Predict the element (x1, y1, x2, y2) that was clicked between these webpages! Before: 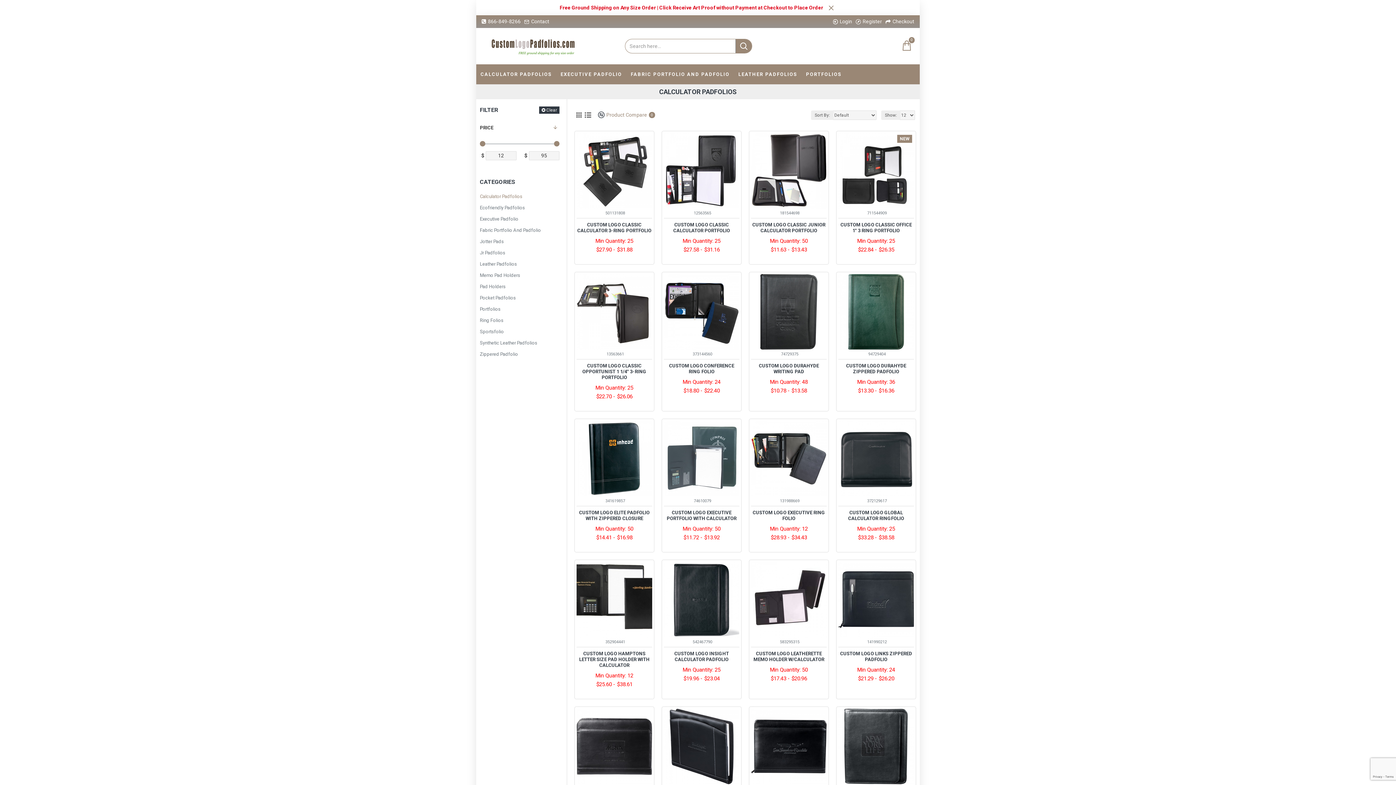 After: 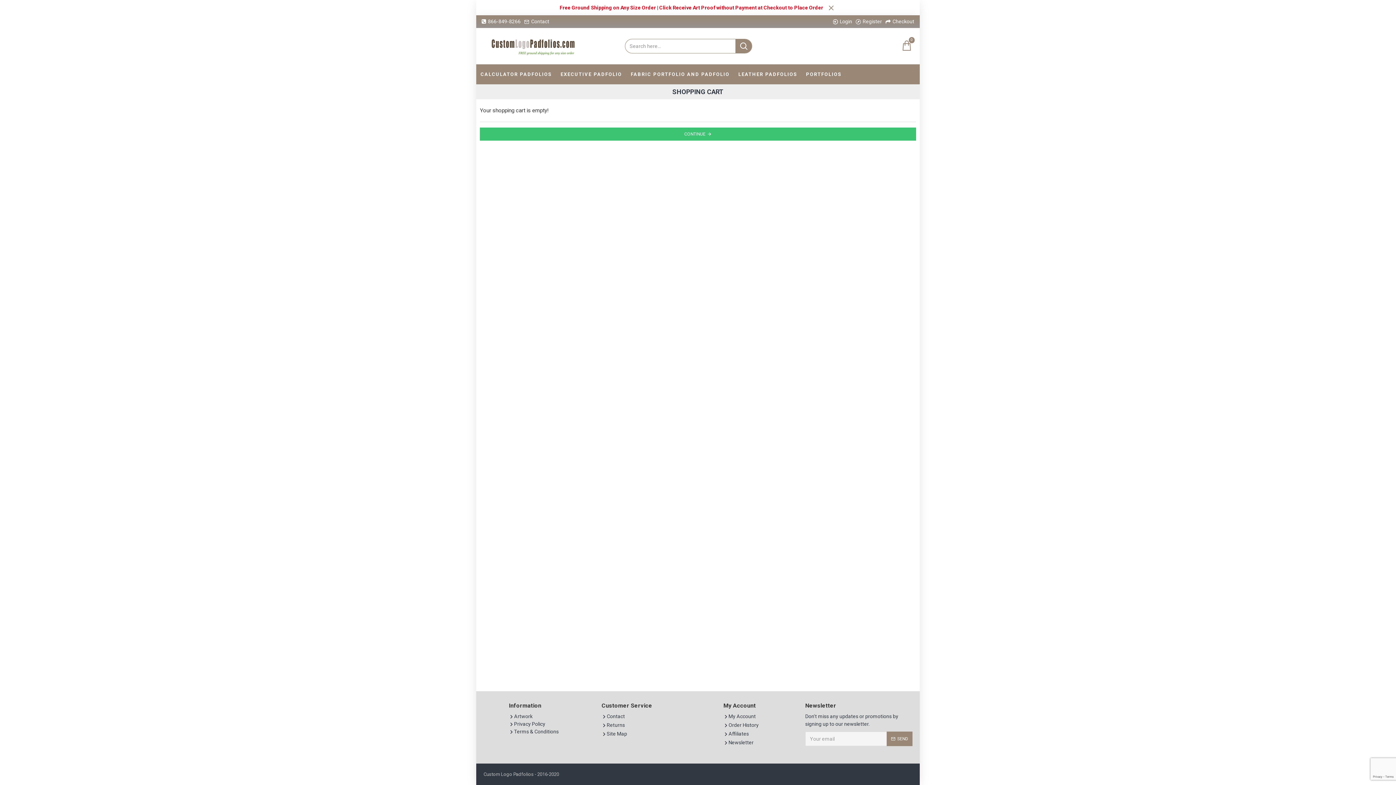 Action: label: Checkout bbox: (884, 15, 916, 28)